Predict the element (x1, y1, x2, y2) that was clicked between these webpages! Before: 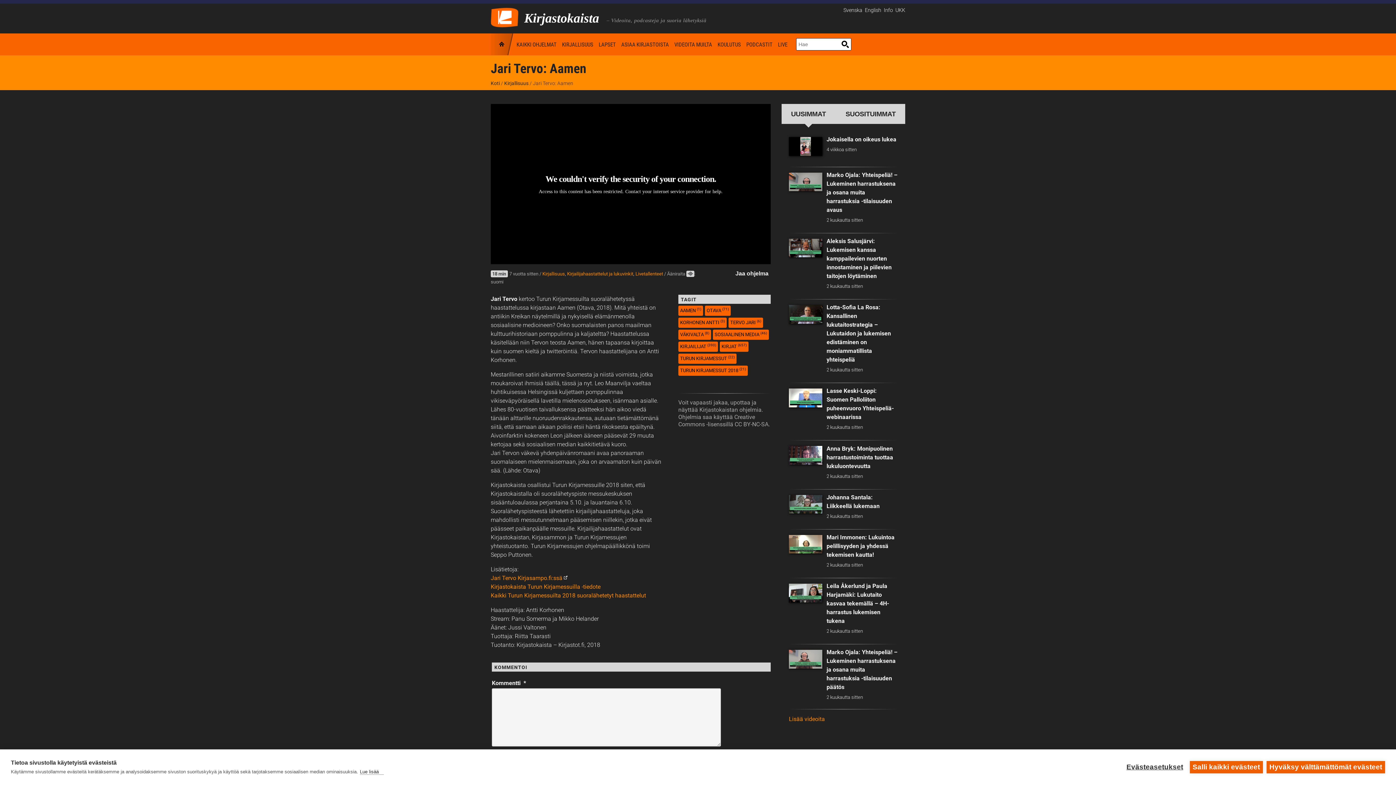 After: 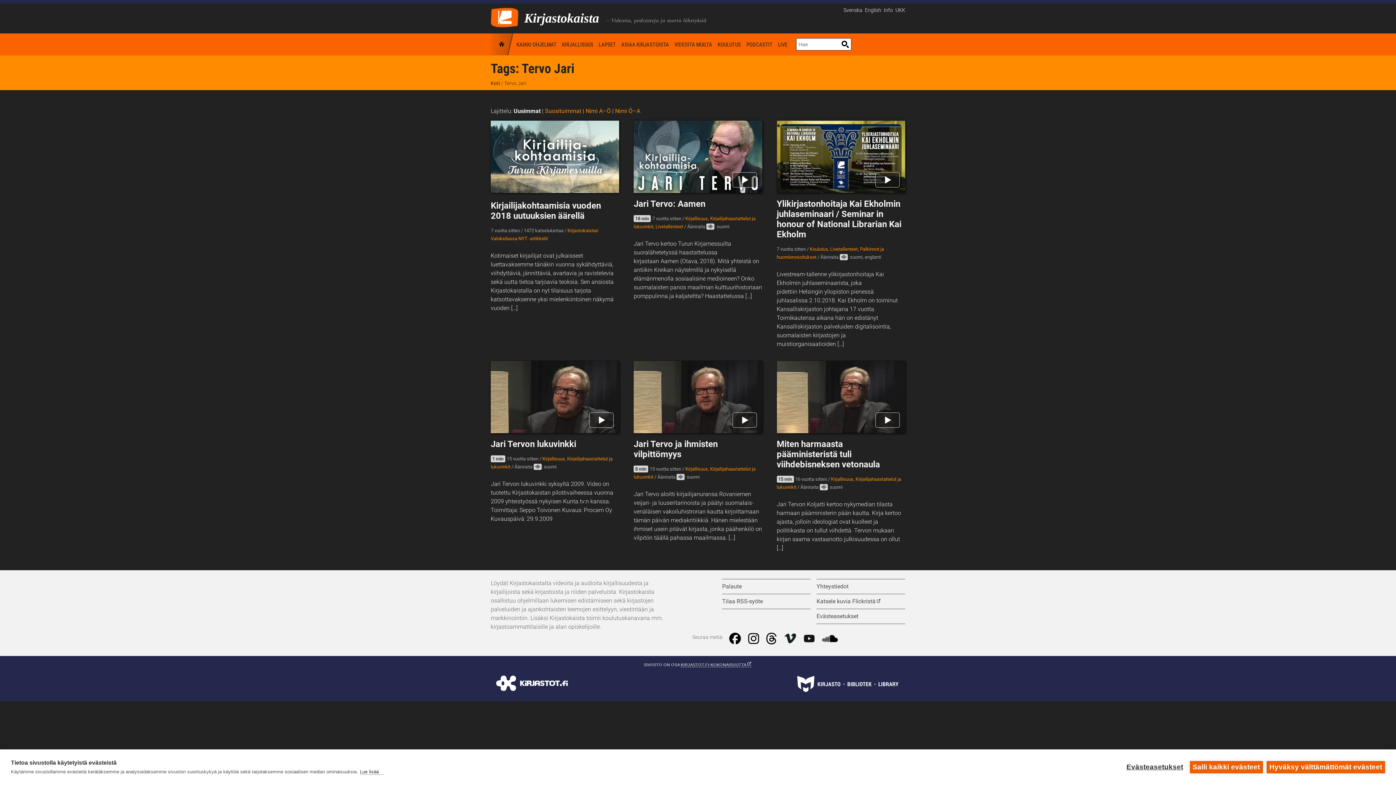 Action: bbox: (728, 317, 763, 328) label: TERVO JARI (6)